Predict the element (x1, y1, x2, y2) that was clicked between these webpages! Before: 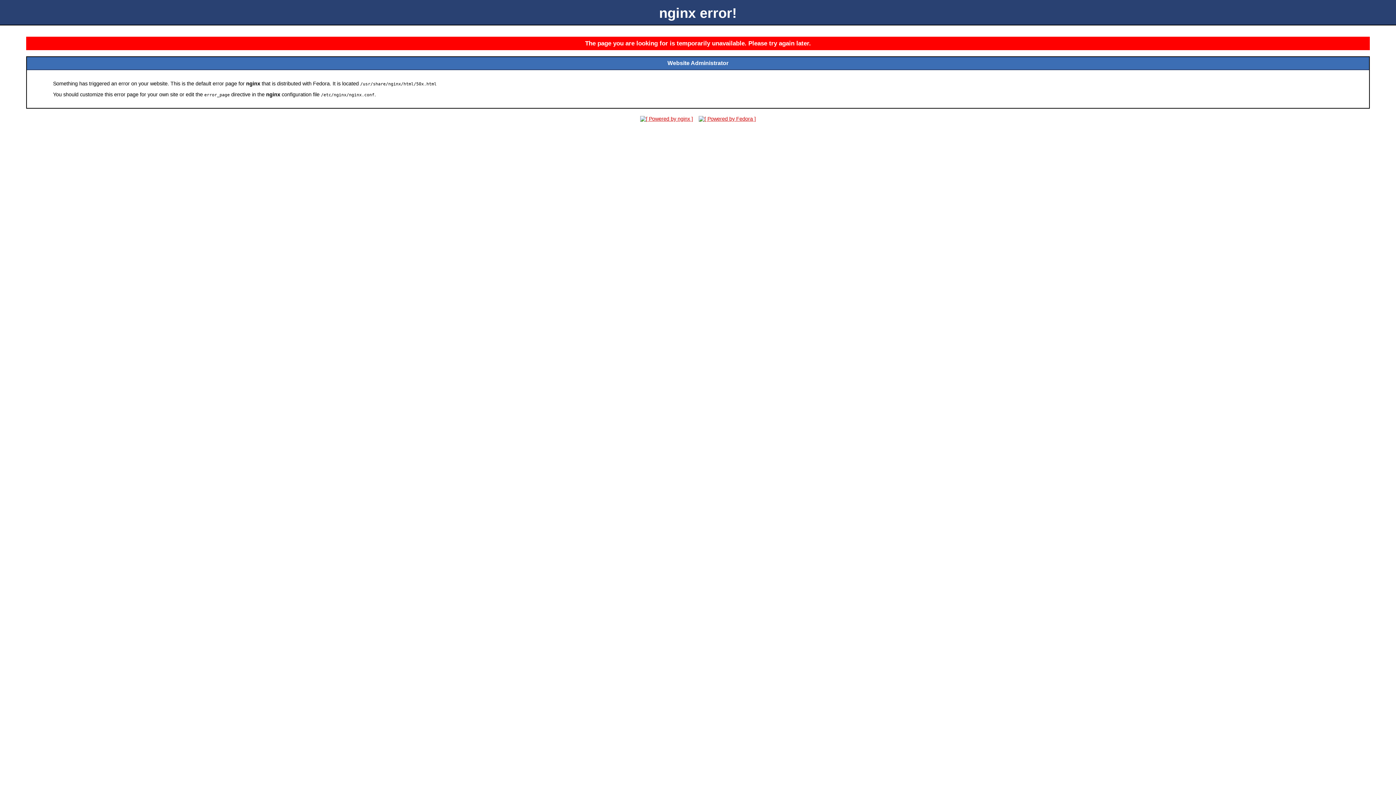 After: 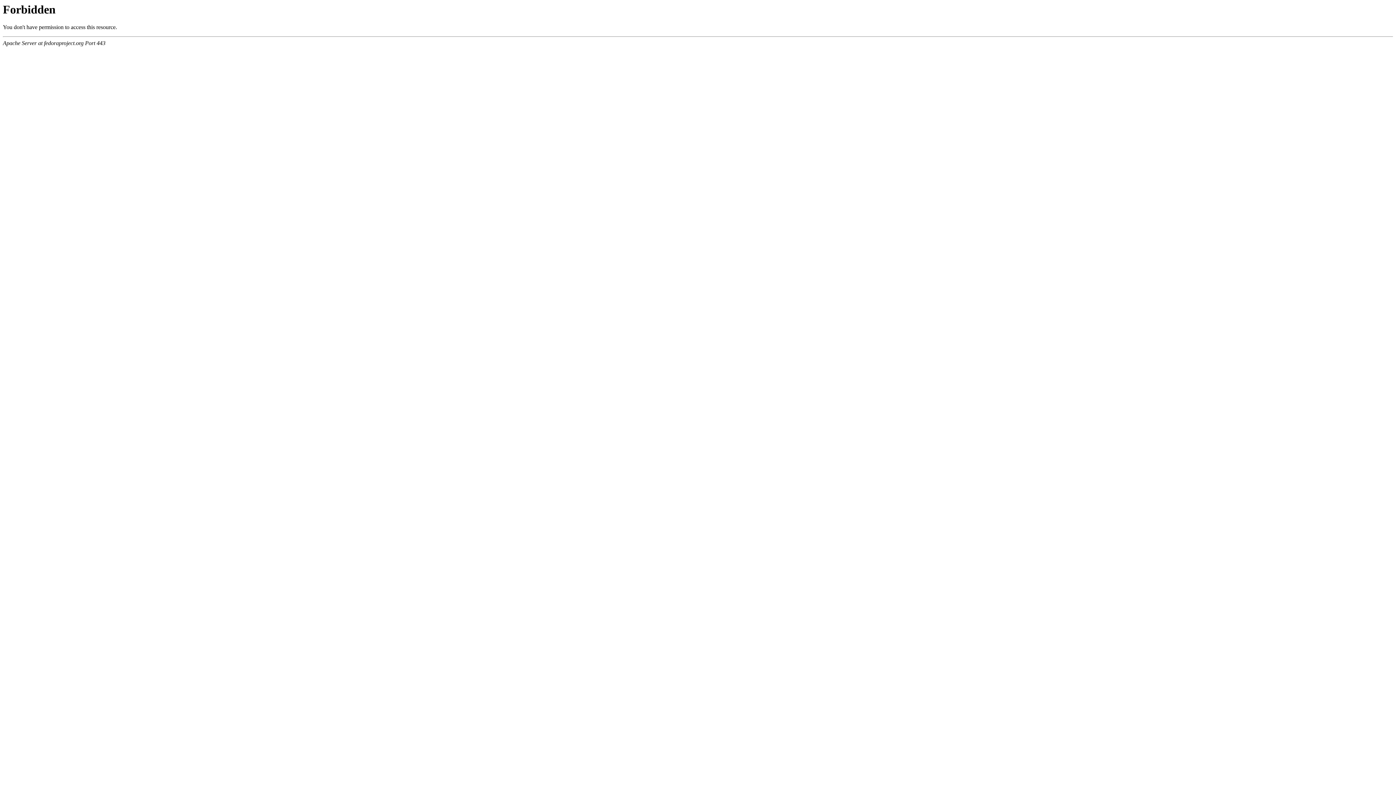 Action: bbox: (696, 116, 758, 121)